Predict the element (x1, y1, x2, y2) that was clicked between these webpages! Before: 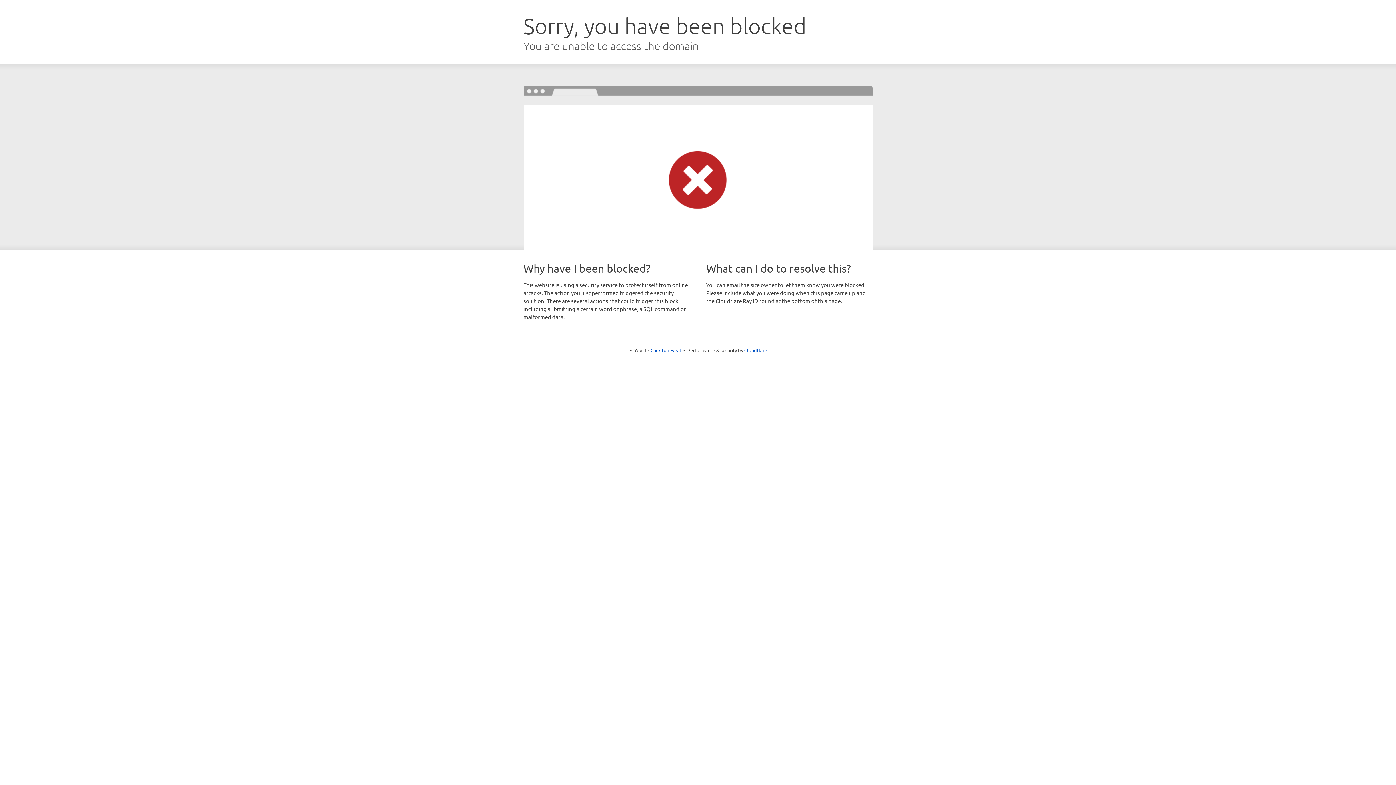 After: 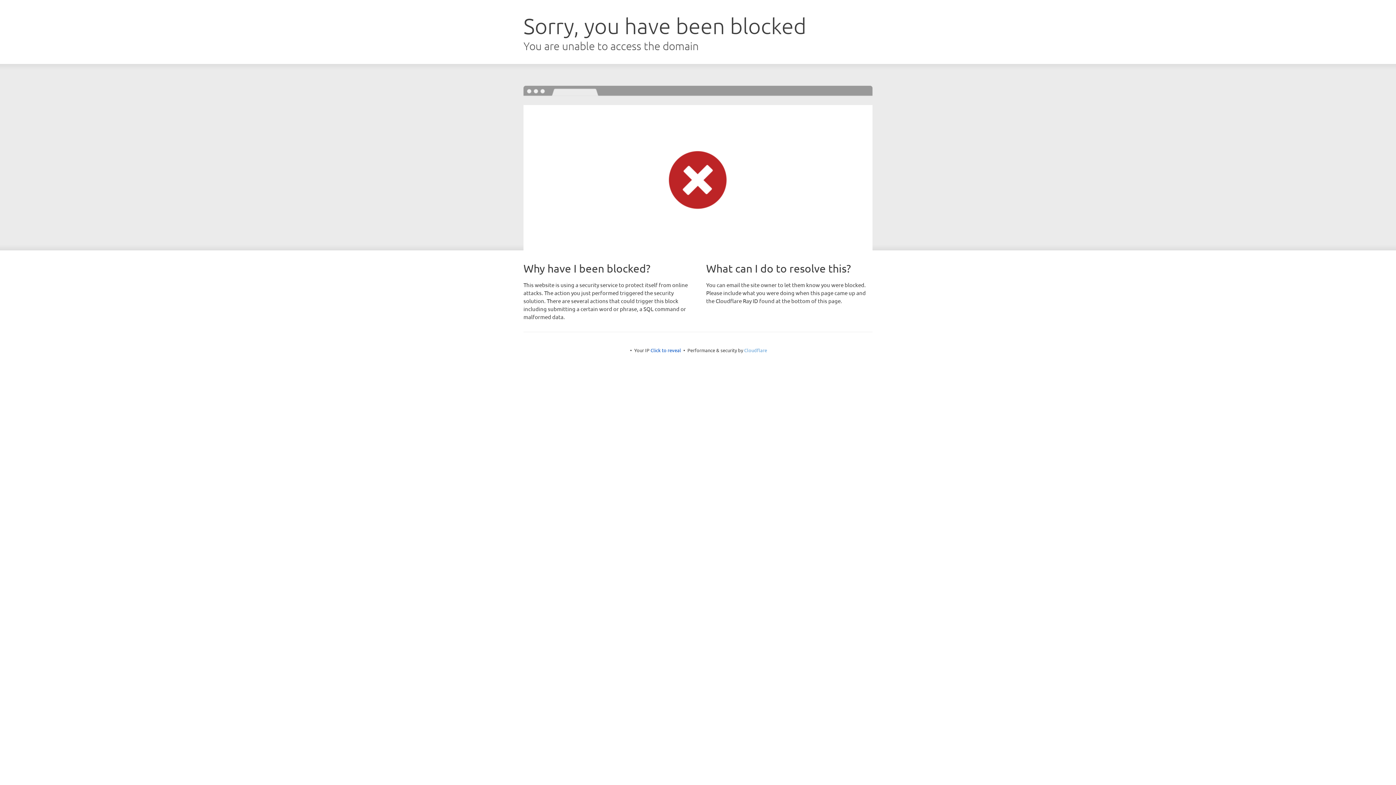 Action: label: Cloudflare bbox: (744, 347, 767, 353)